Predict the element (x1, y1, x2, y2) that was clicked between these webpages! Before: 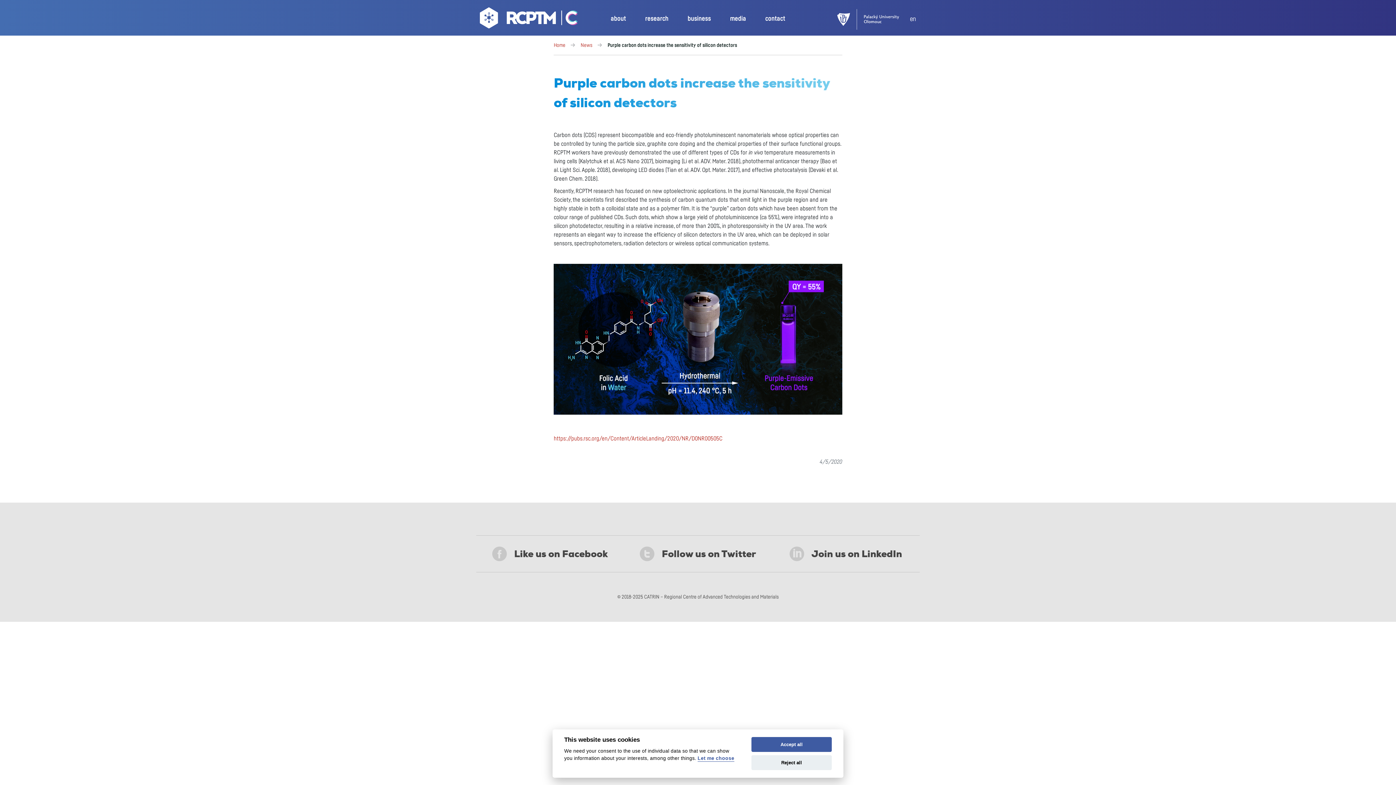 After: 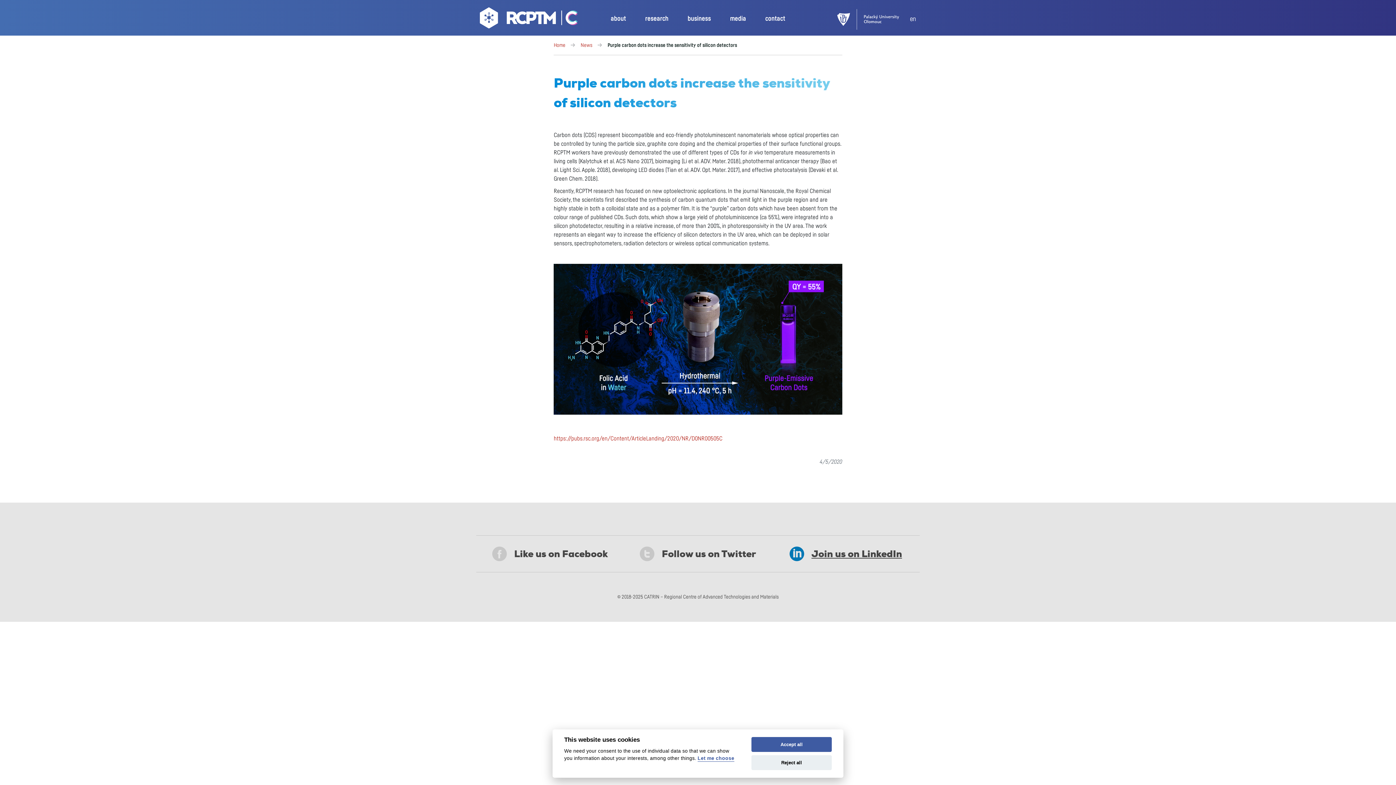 Action: bbox: (775, 546, 916, 561) label: Join us on LinkedIn